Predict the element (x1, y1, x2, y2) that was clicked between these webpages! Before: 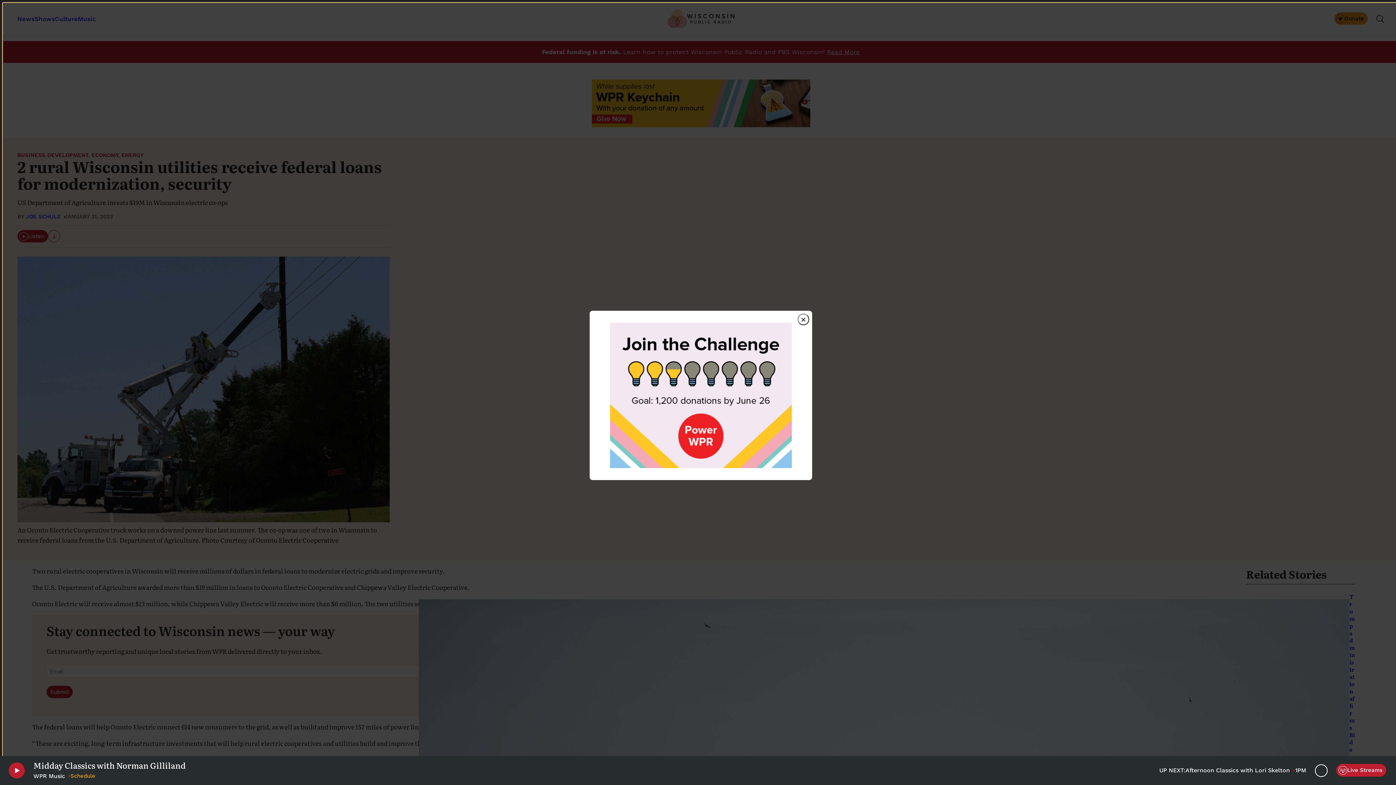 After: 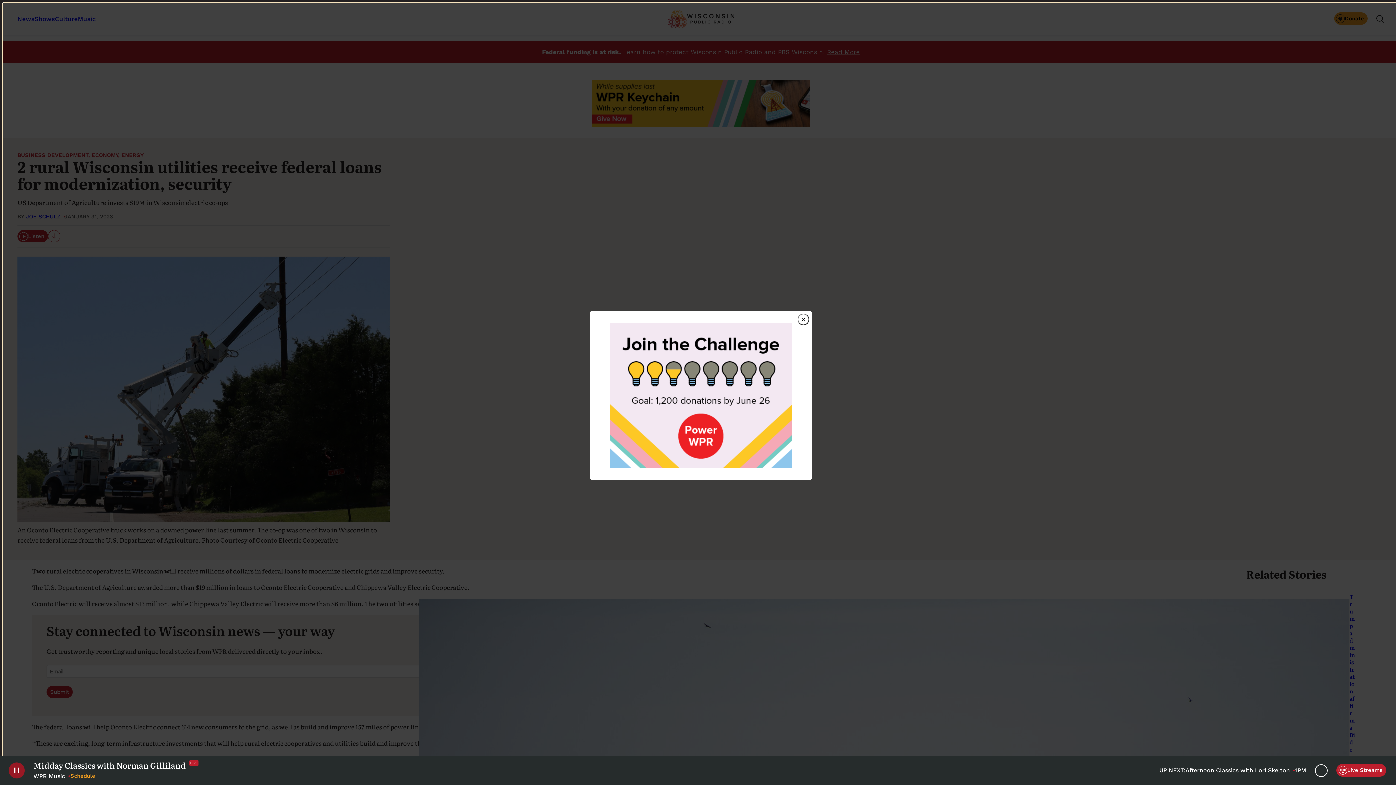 Action: bbox: (8, 762, 24, 778) label: Play